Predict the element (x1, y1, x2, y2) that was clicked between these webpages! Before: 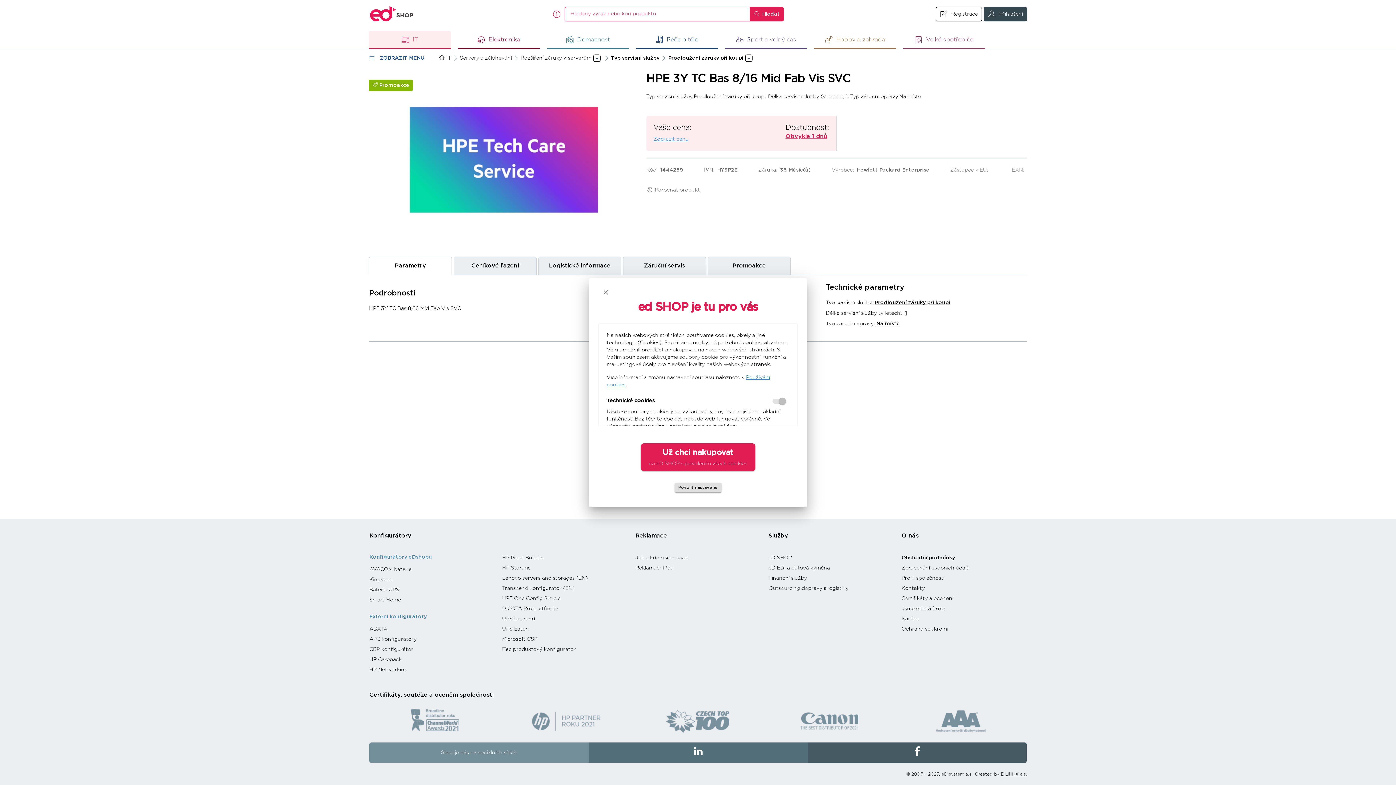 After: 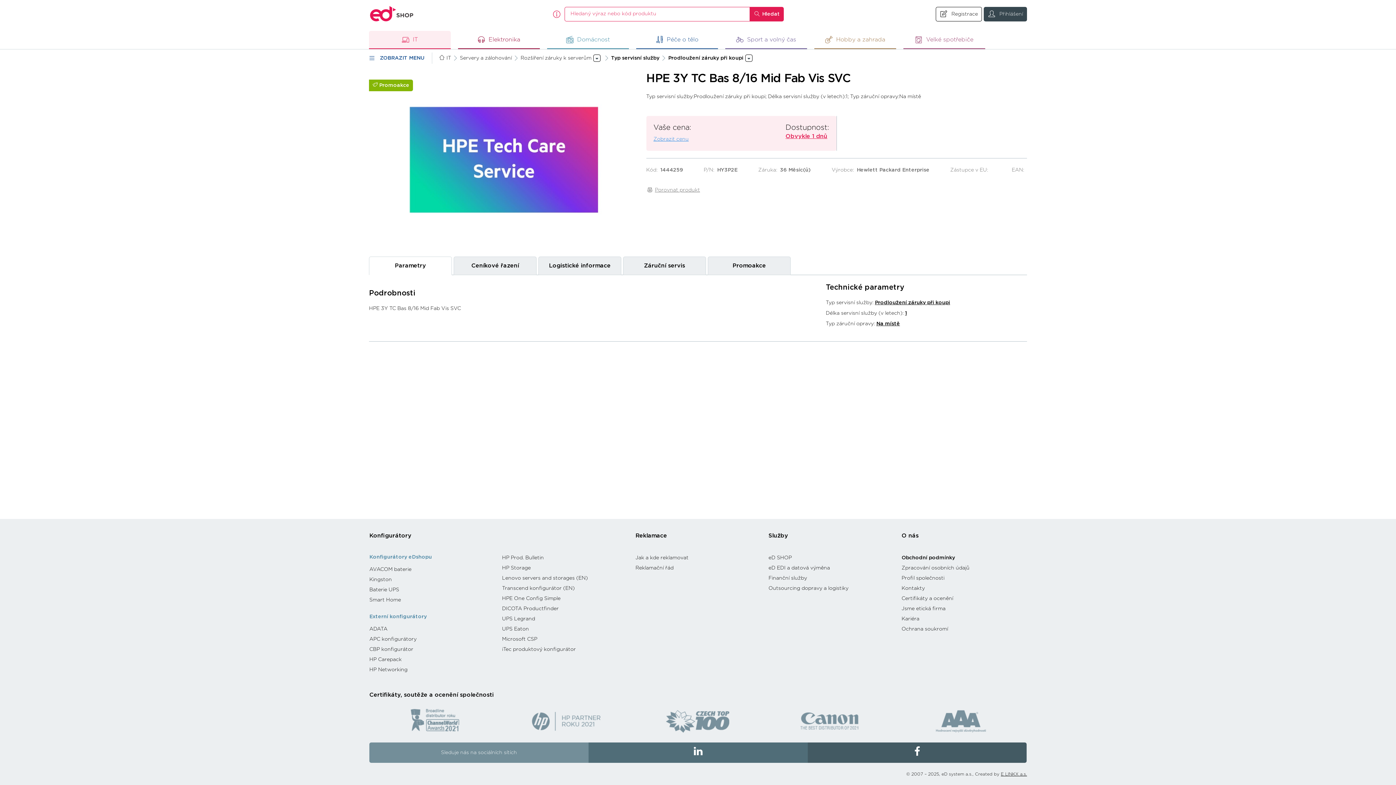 Action: bbox: (640, 443, 755, 471) label: Už chci nakupovat
na eD SHOP s povolením všech cookies